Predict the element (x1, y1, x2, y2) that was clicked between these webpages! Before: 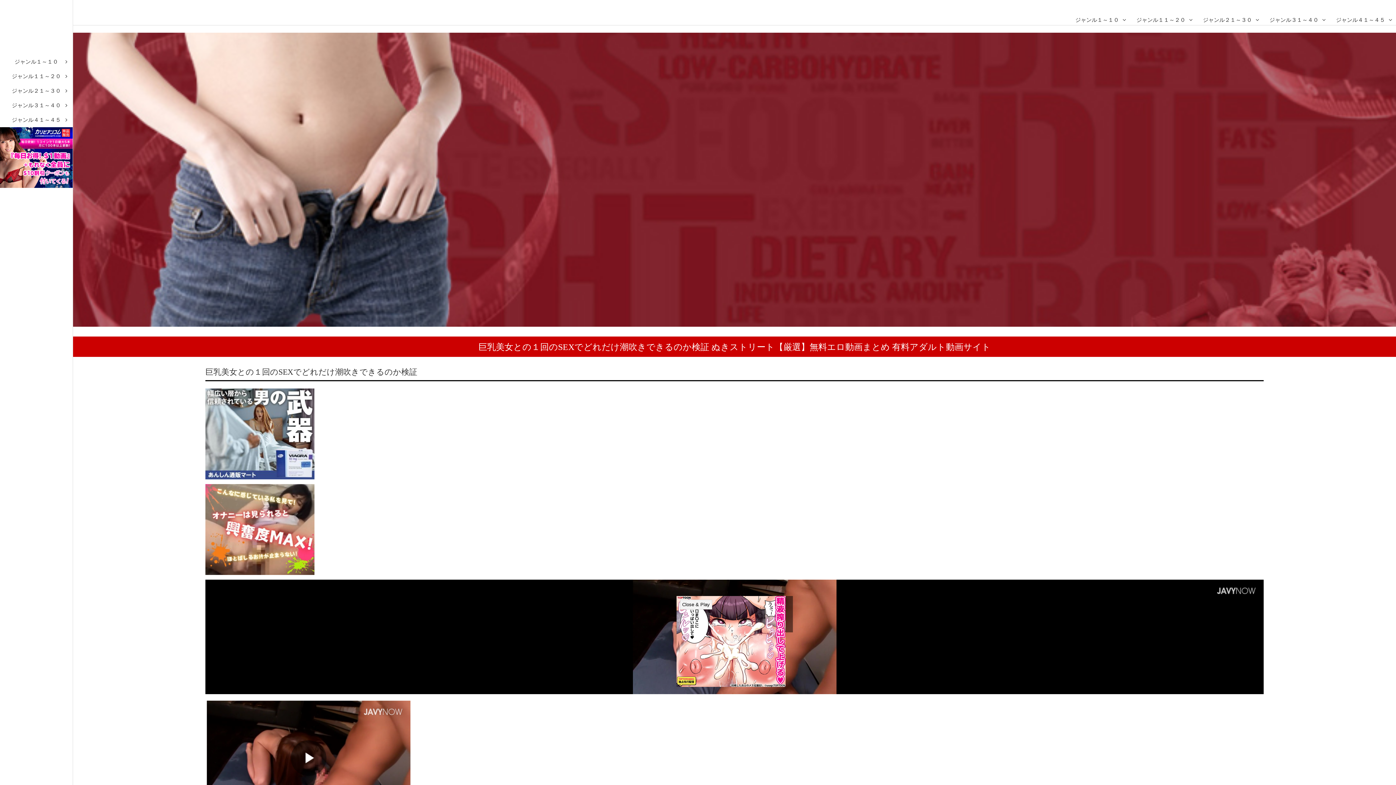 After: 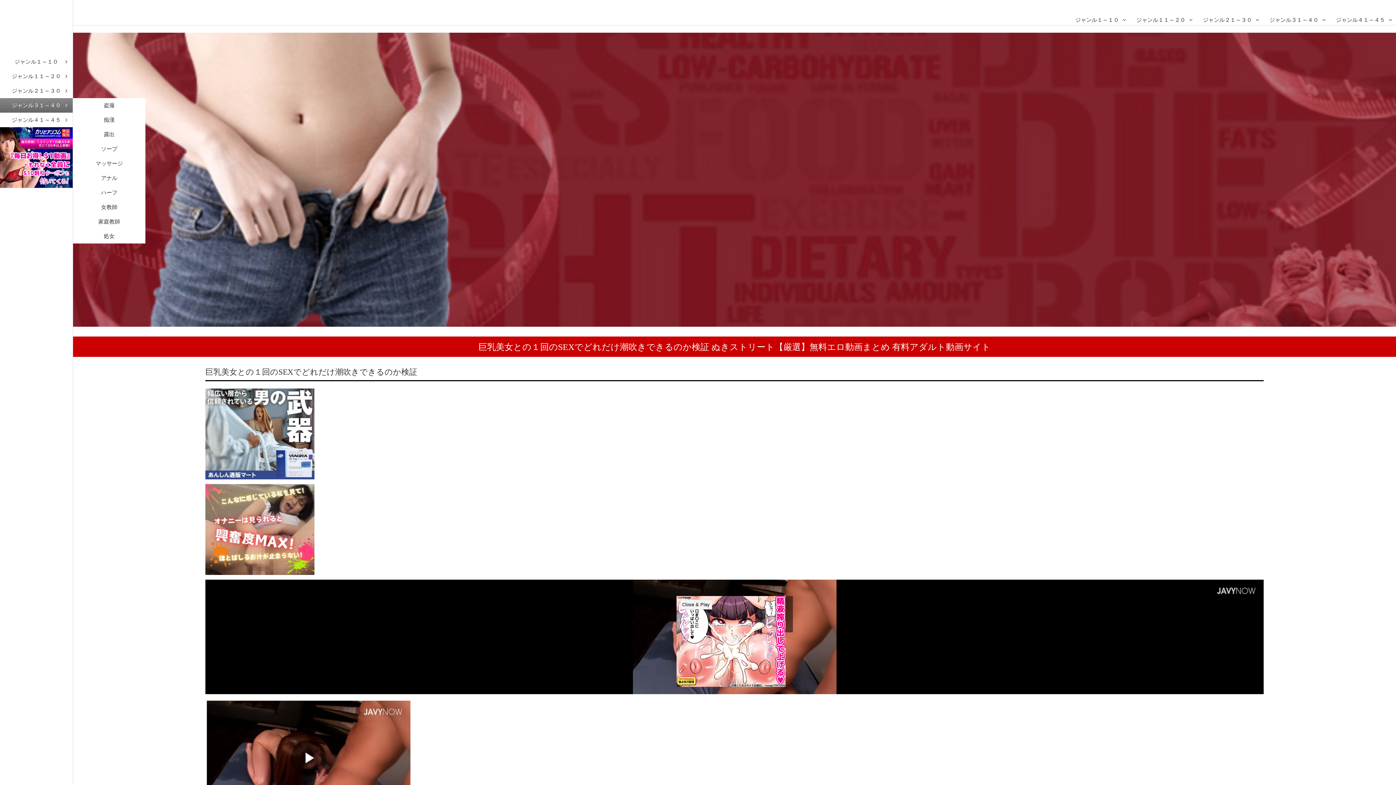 Action: label: ジャンル３１～４０ bbox: (0, 98, 72, 112)